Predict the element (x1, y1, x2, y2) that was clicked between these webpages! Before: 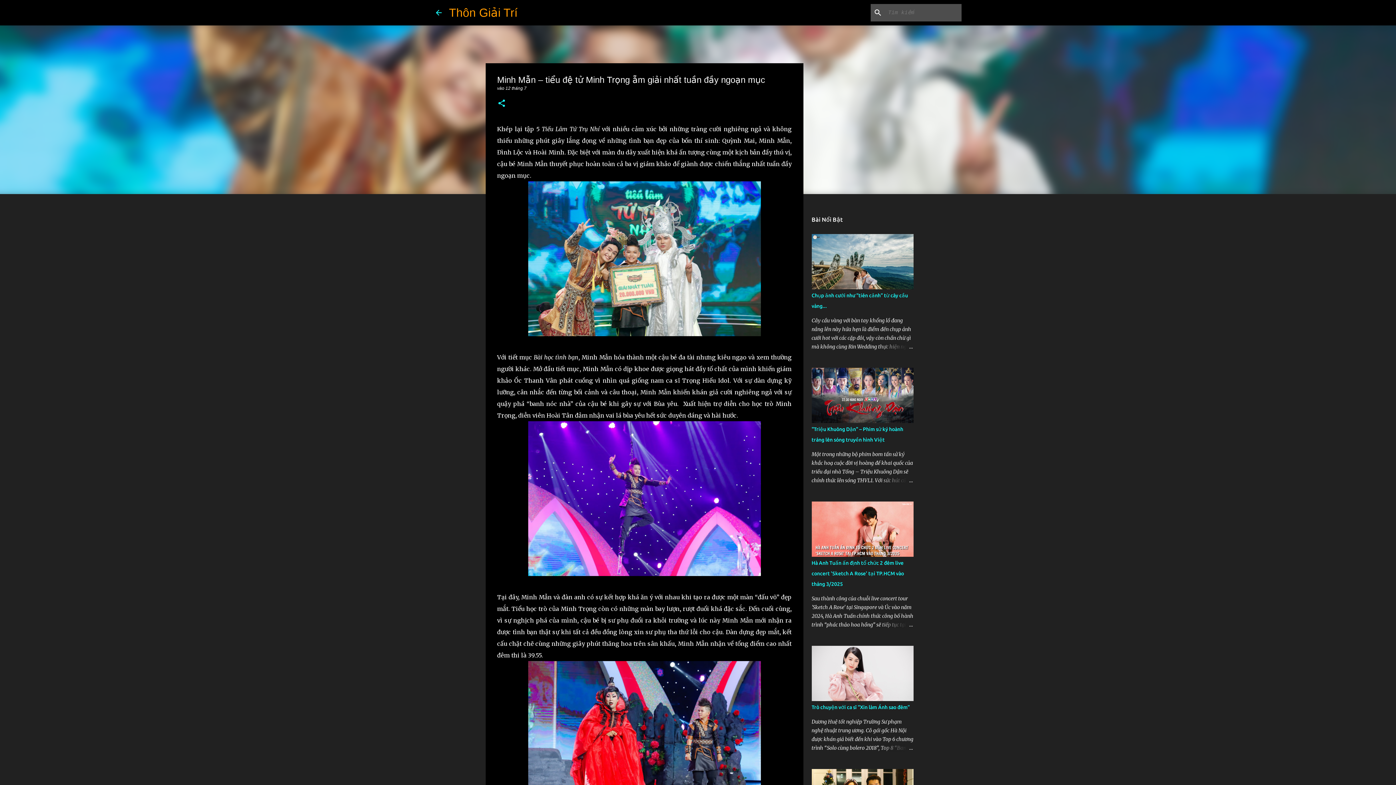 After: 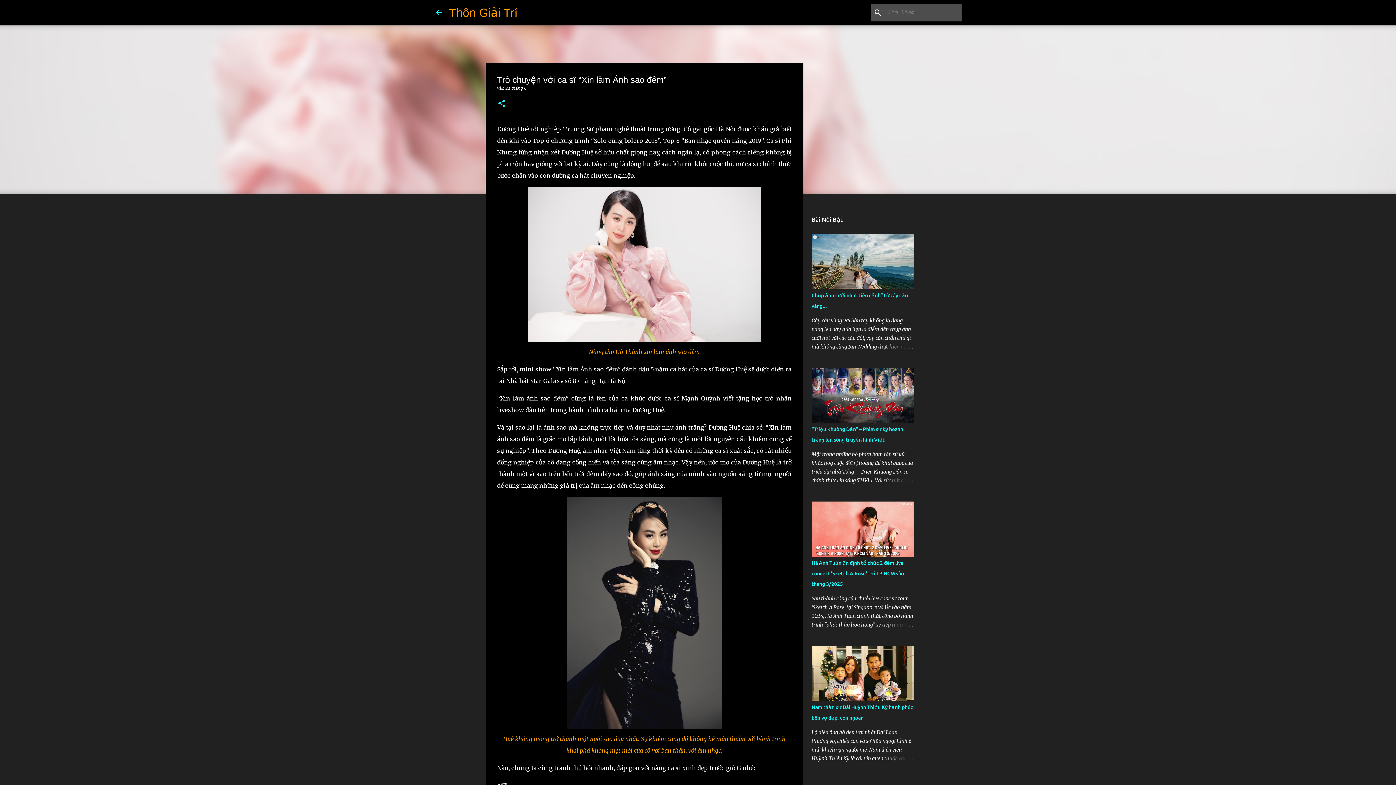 Action: bbox: (811, 704, 910, 710) label: Trò chuyện với ca sĩ “Xin làm Ánh sao đêm”